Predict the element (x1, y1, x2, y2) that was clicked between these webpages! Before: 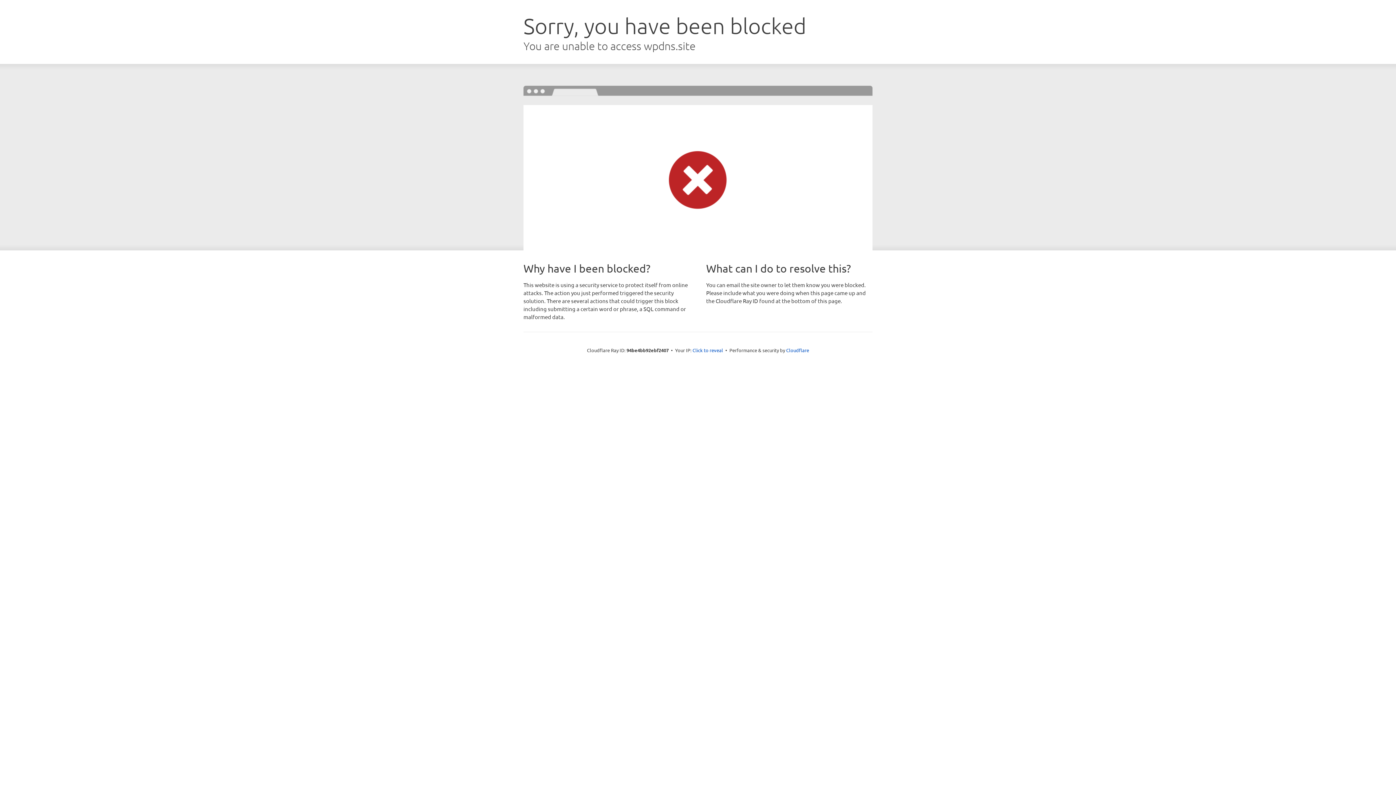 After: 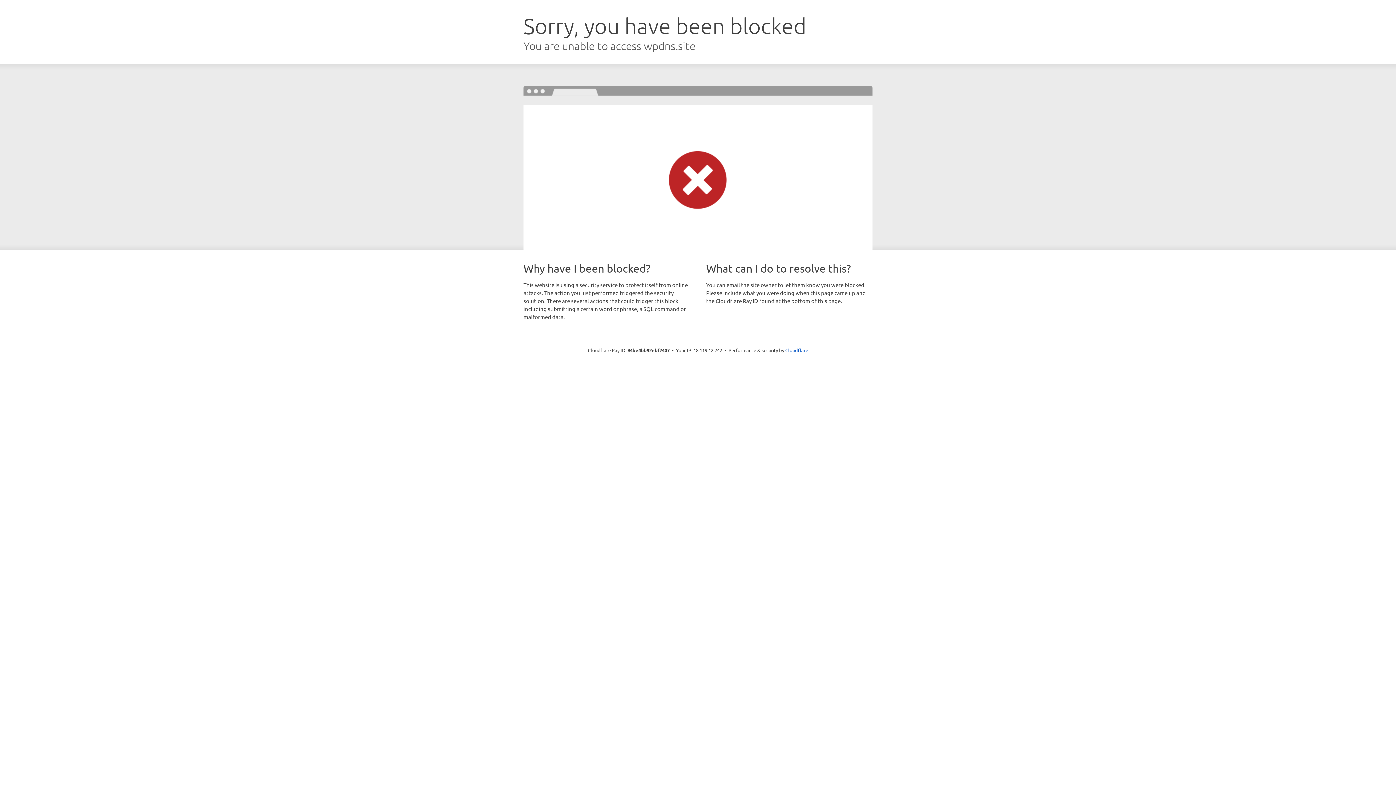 Action: bbox: (692, 346, 723, 353) label: Click to reveal